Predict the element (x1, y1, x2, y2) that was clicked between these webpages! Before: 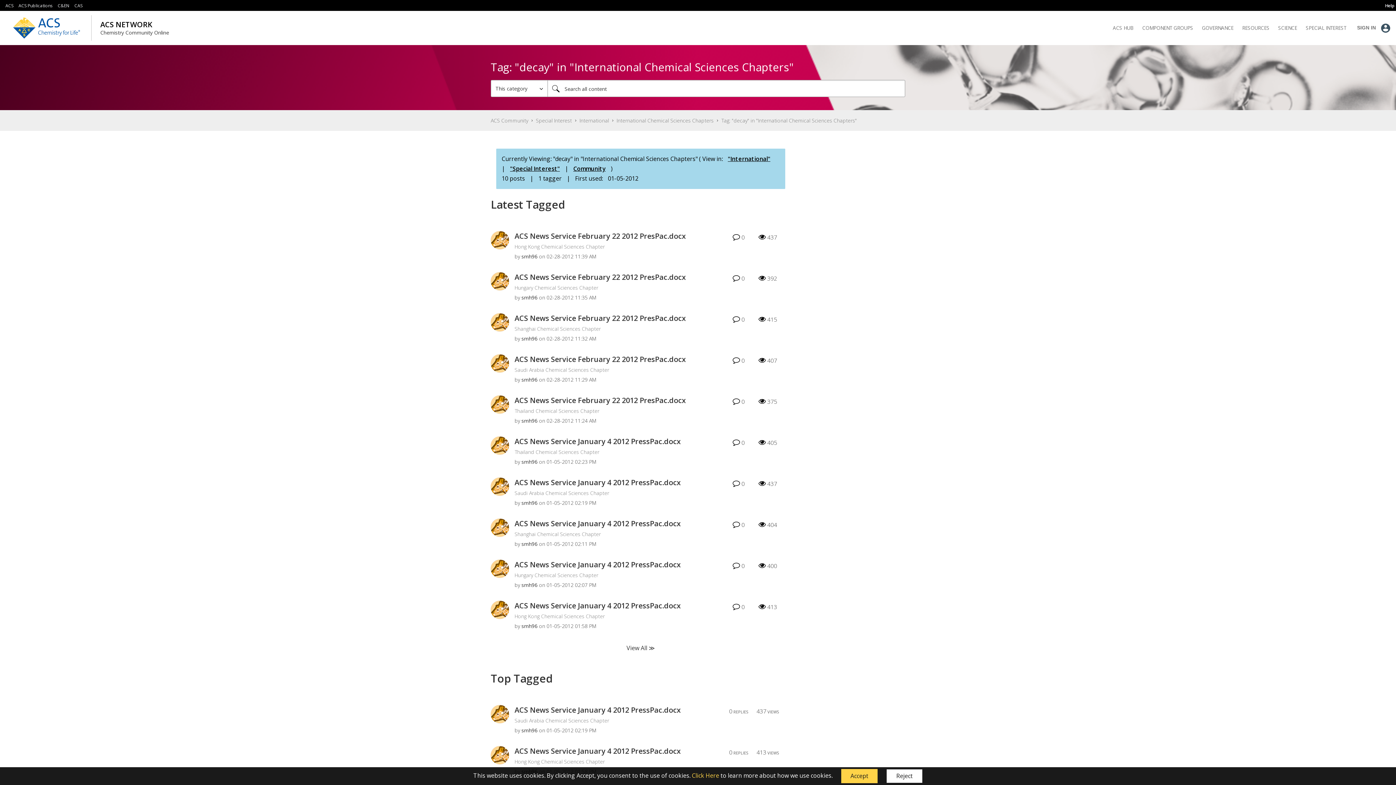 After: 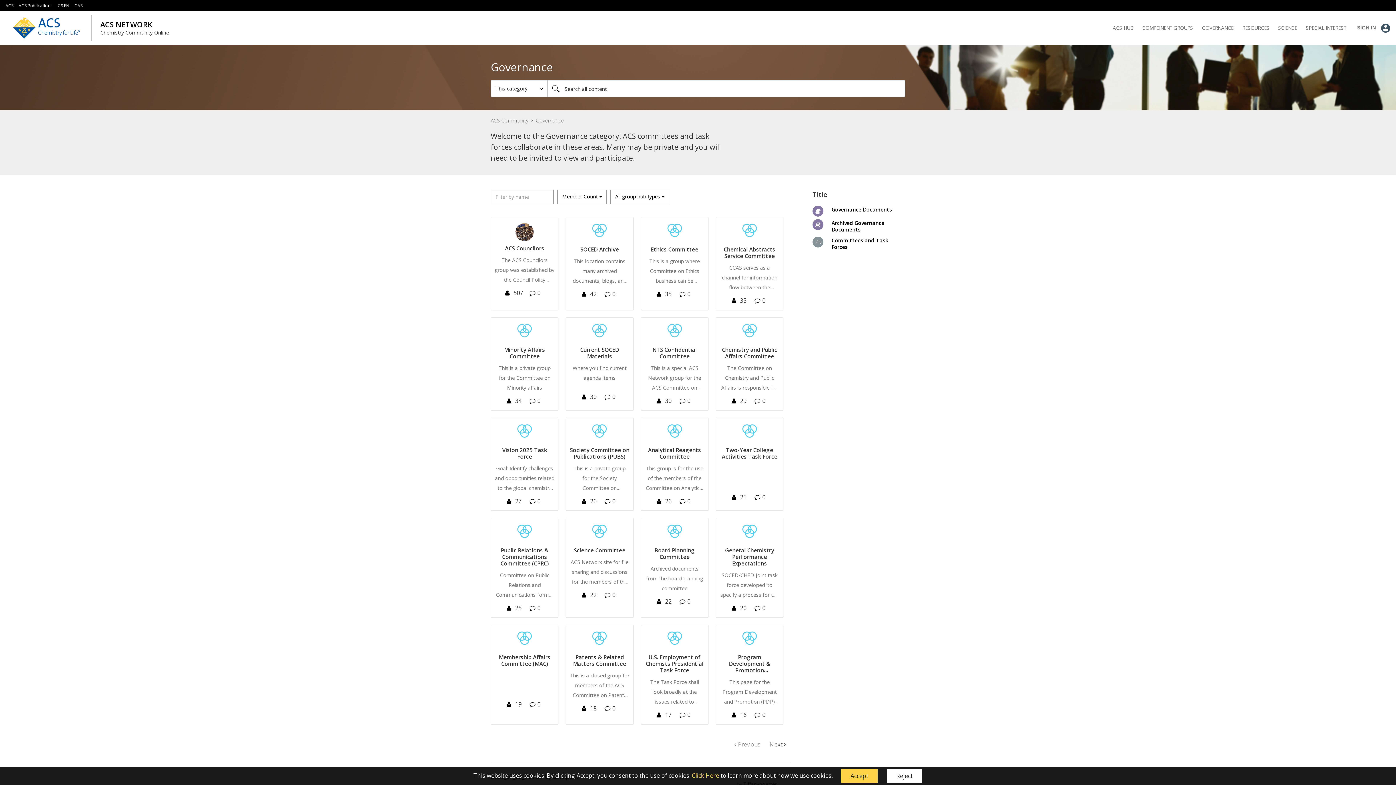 Action: label: Governance bbox: (1202, 12, 1233, 43)